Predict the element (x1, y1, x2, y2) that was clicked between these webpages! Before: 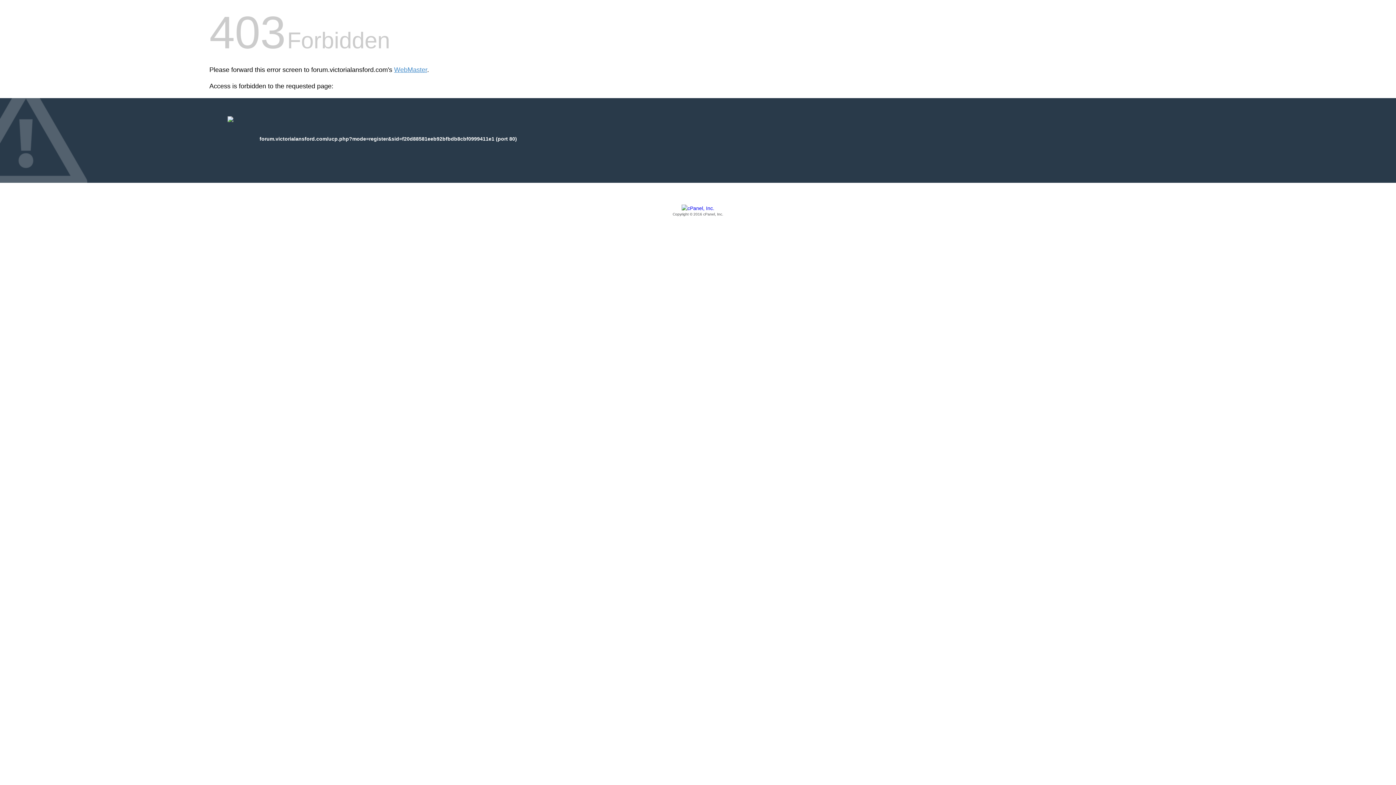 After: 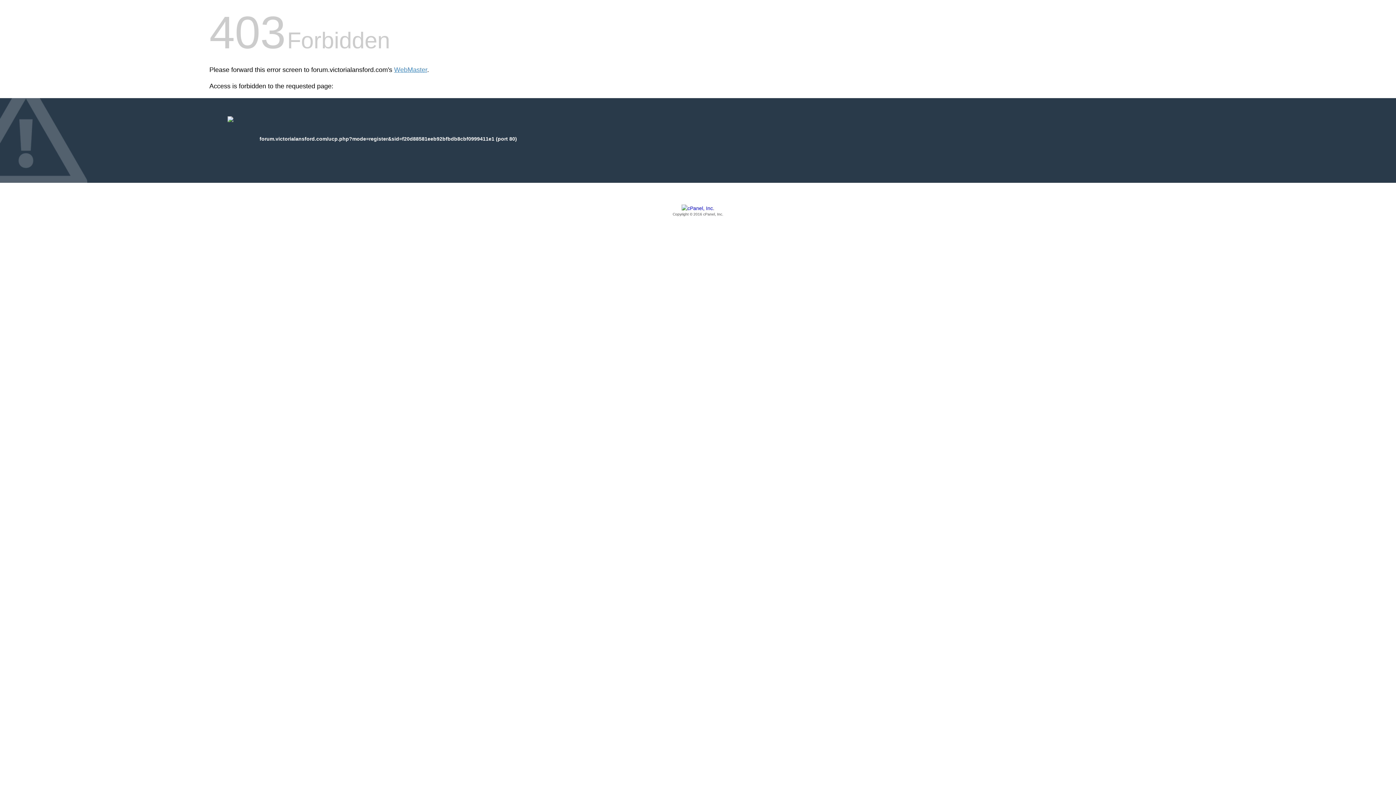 Action: bbox: (209, 205, 1186, 217) label: Copyright © 2016 cPanel, Inc.